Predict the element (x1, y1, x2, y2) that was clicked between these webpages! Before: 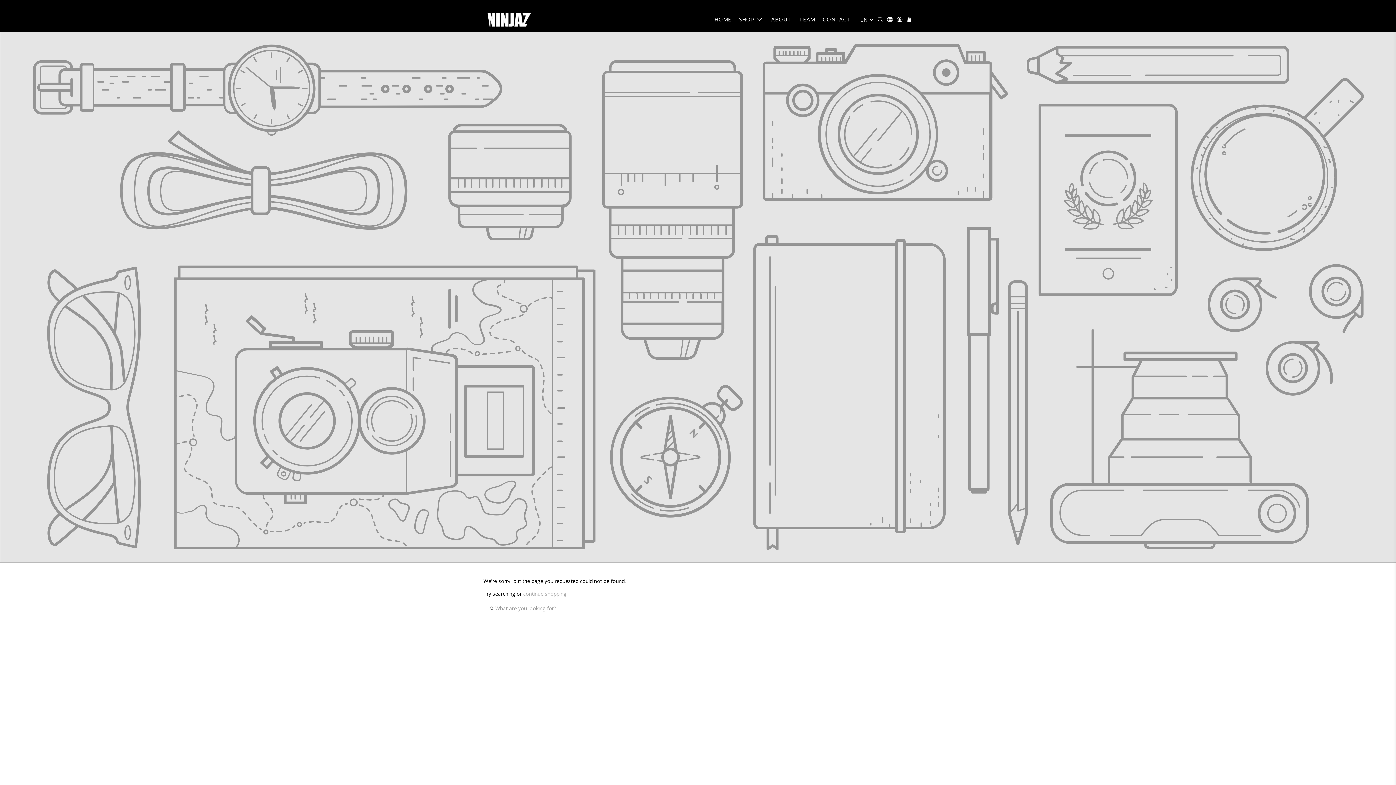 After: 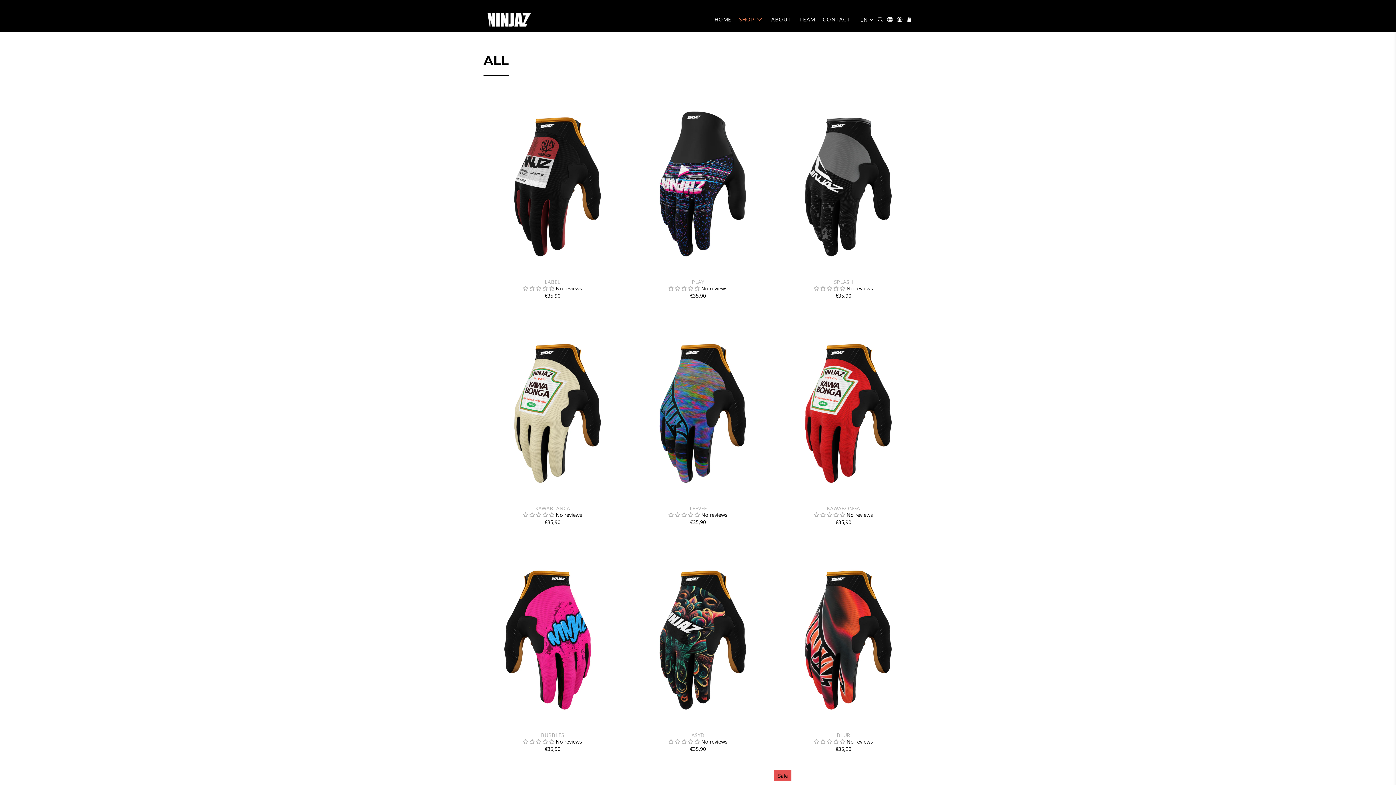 Action: bbox: (523, 590, 566, 597) label: continue shopping